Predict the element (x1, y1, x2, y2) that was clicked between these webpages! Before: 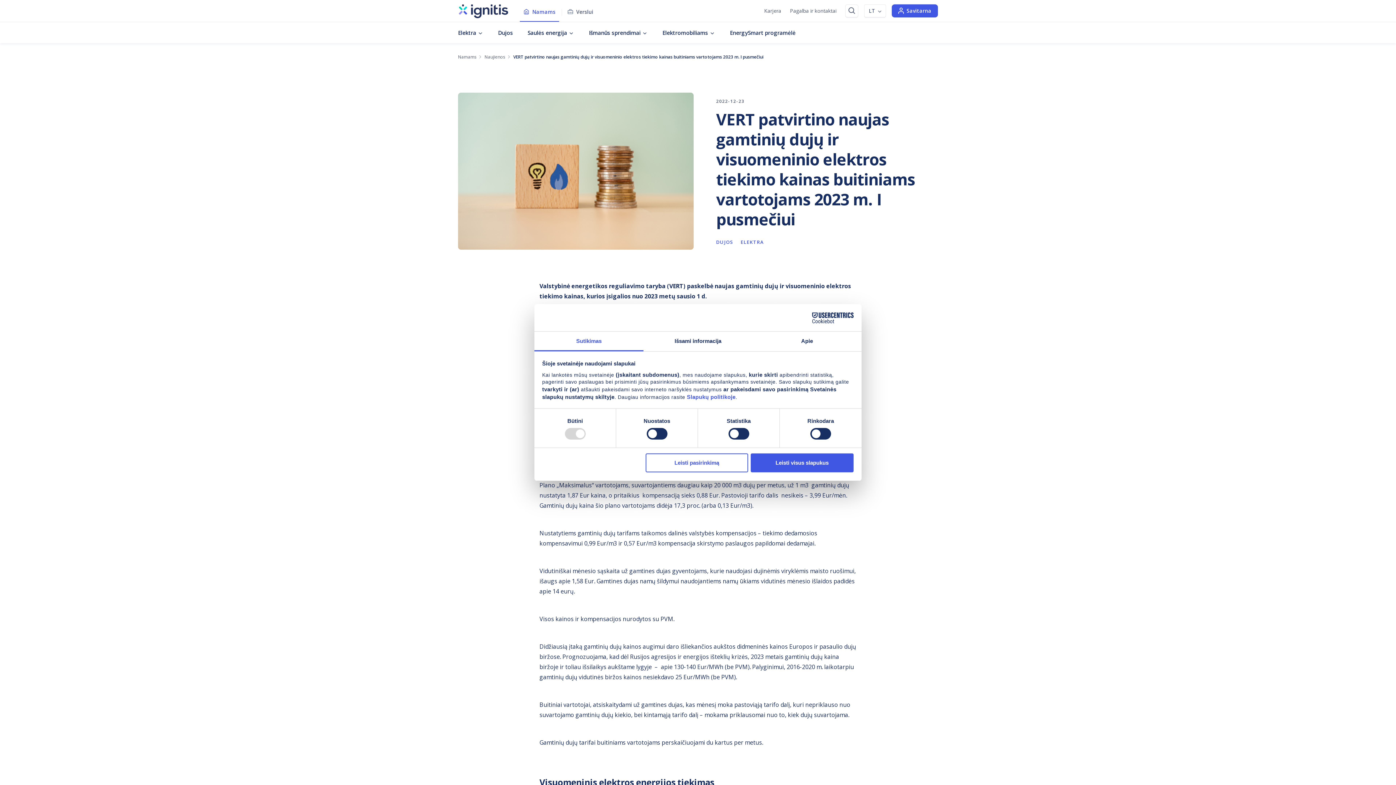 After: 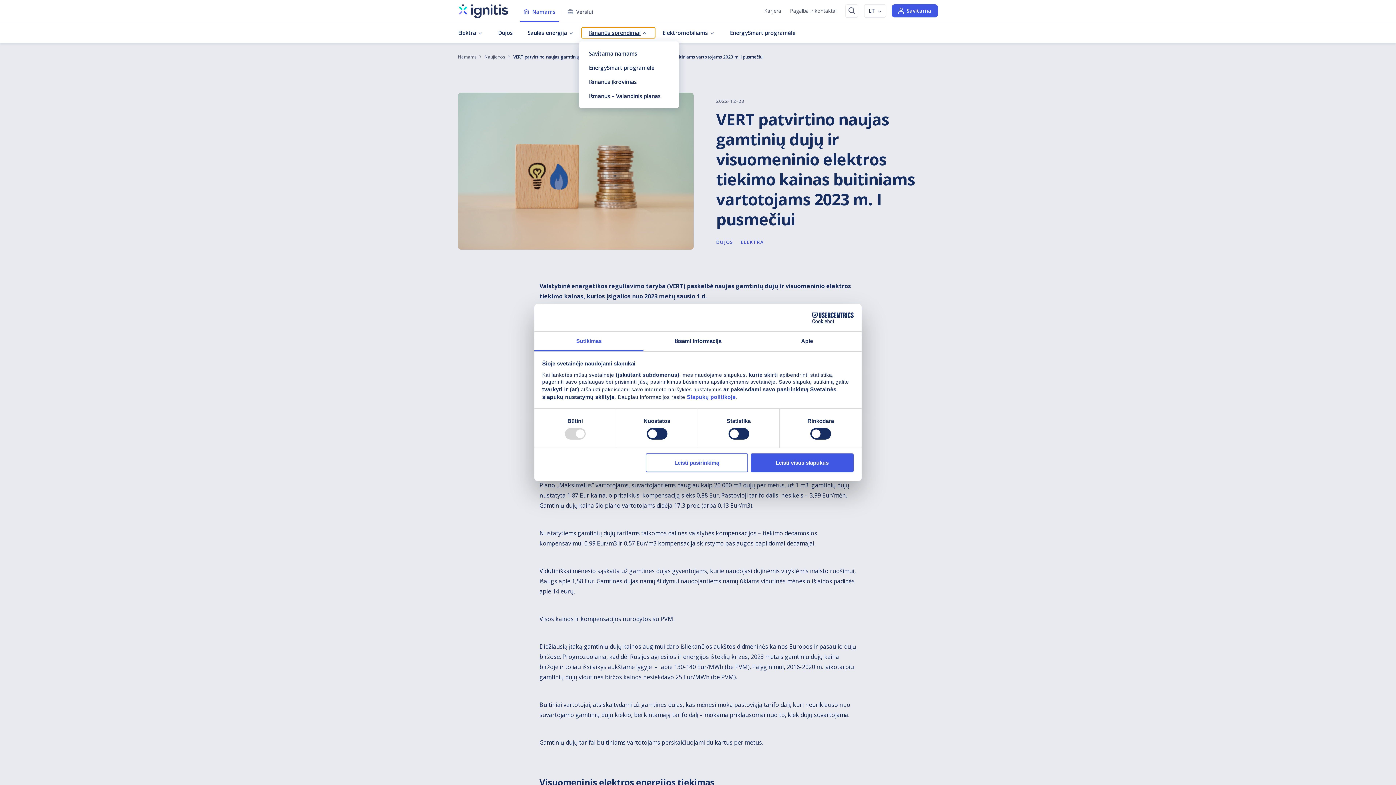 Action: label: Išmanūs sprendimai bbox: (581, 27, 655, 38)